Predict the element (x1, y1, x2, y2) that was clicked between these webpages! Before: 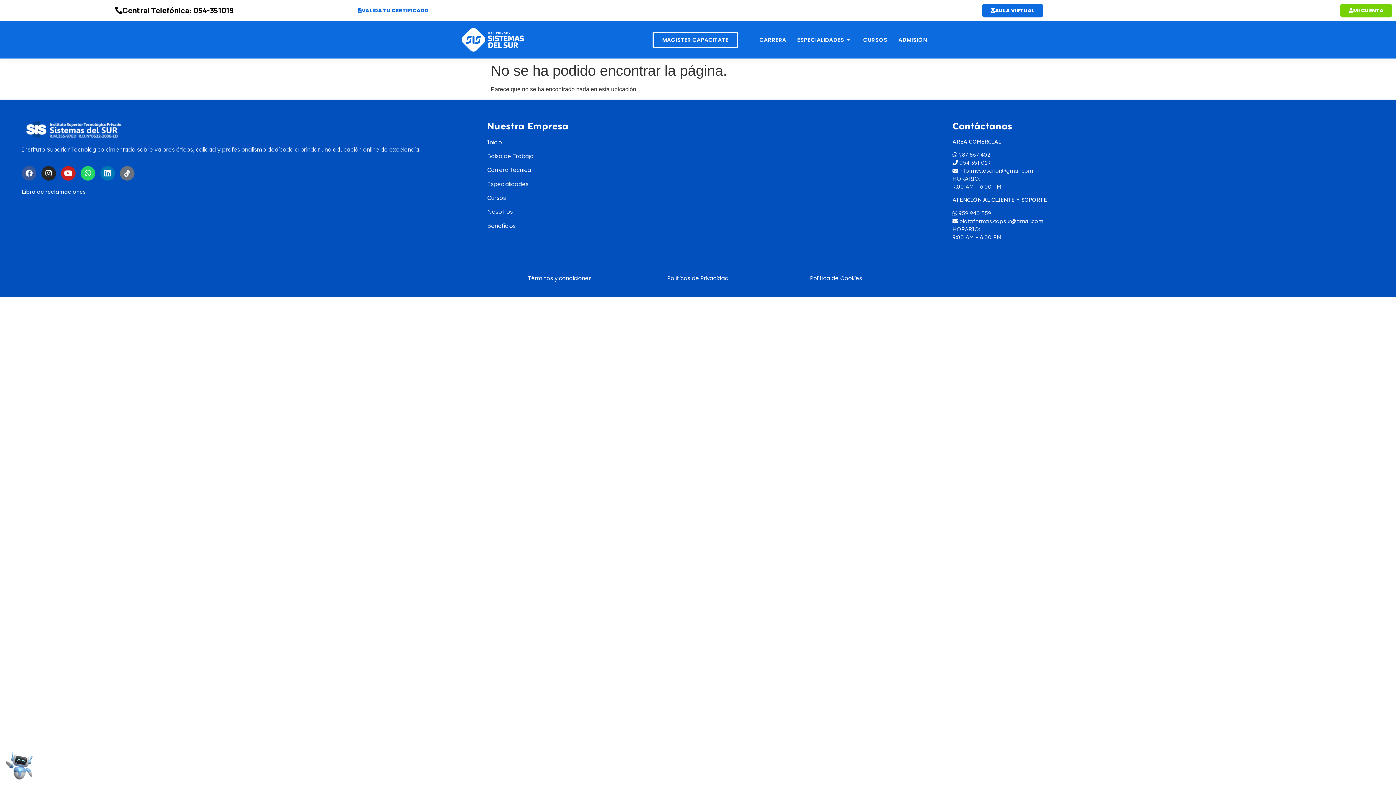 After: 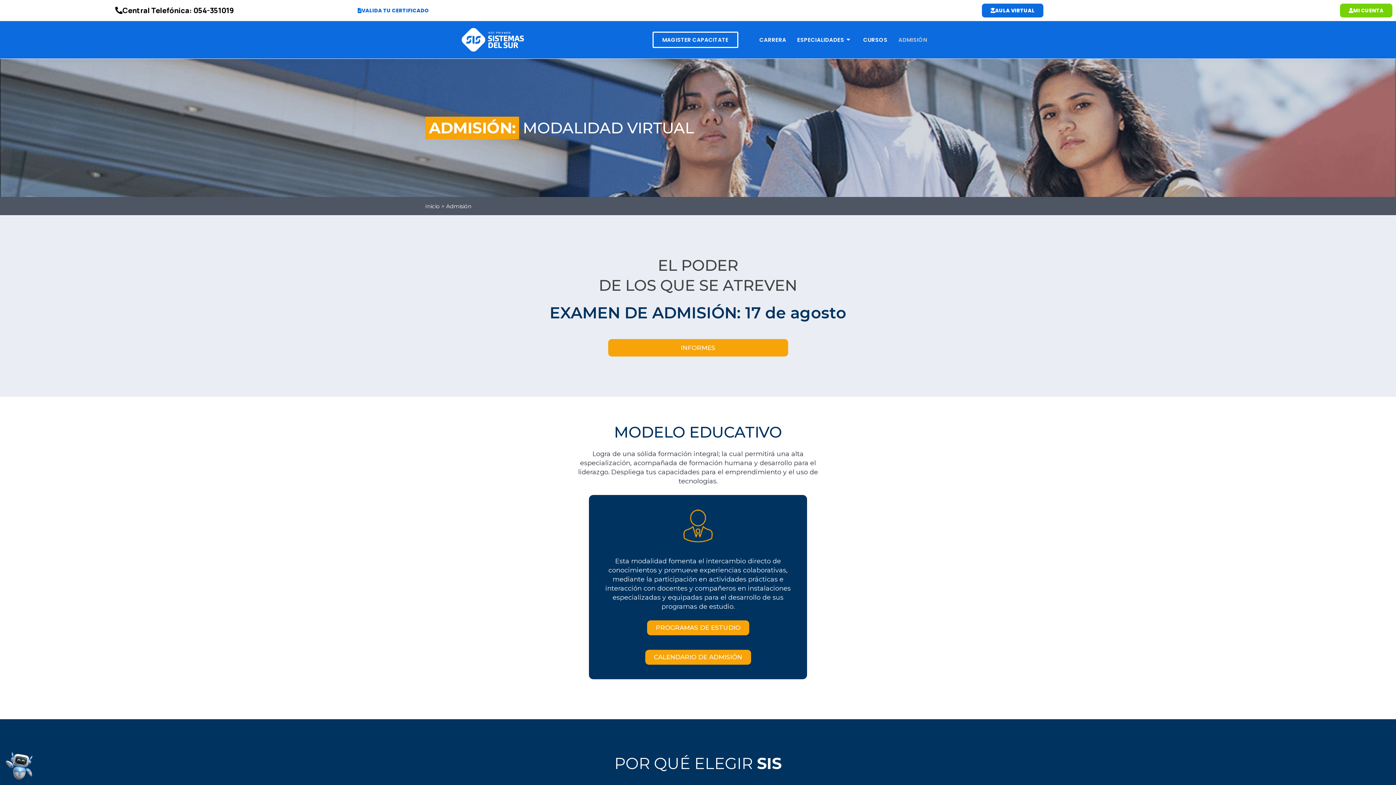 Action: bbox: (893, 34, 932, 45) label: ADMISIÓN